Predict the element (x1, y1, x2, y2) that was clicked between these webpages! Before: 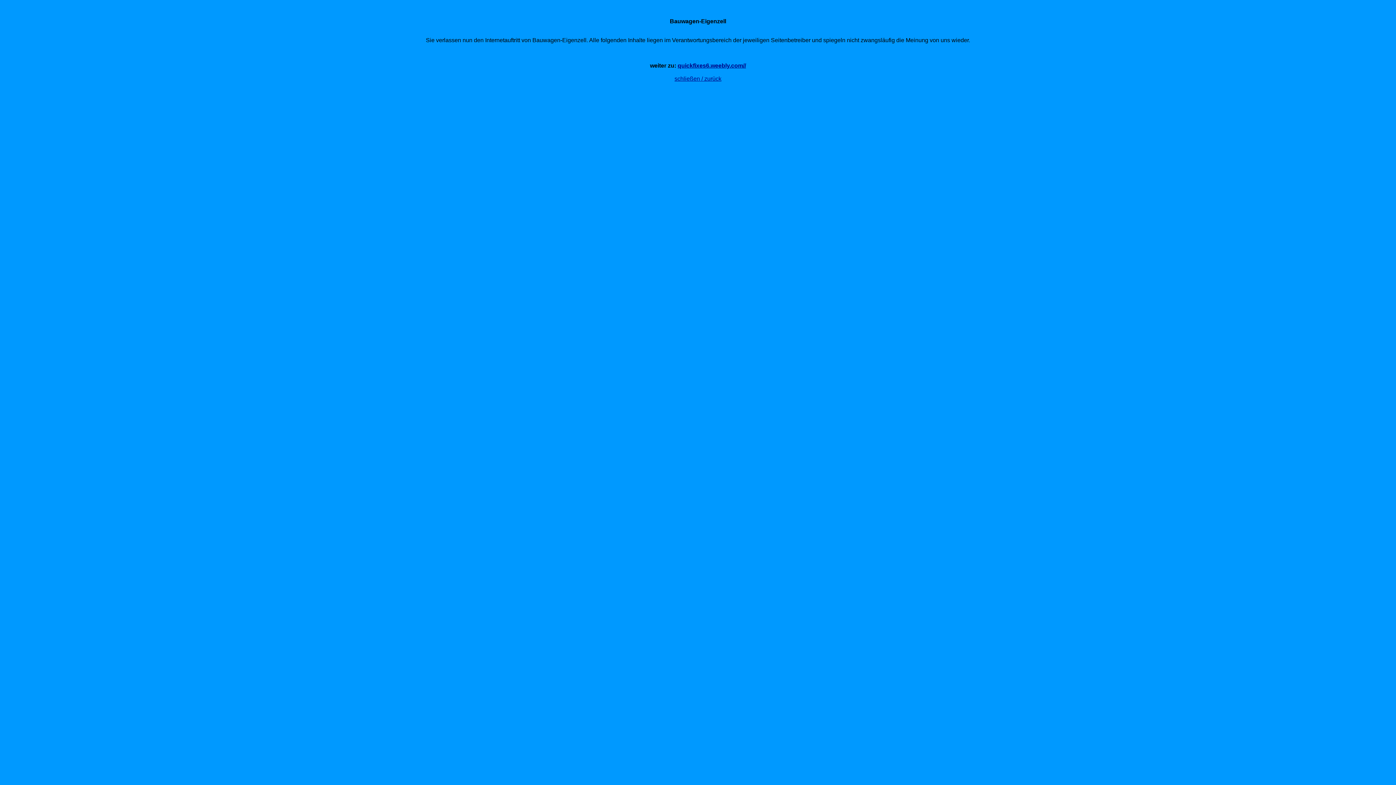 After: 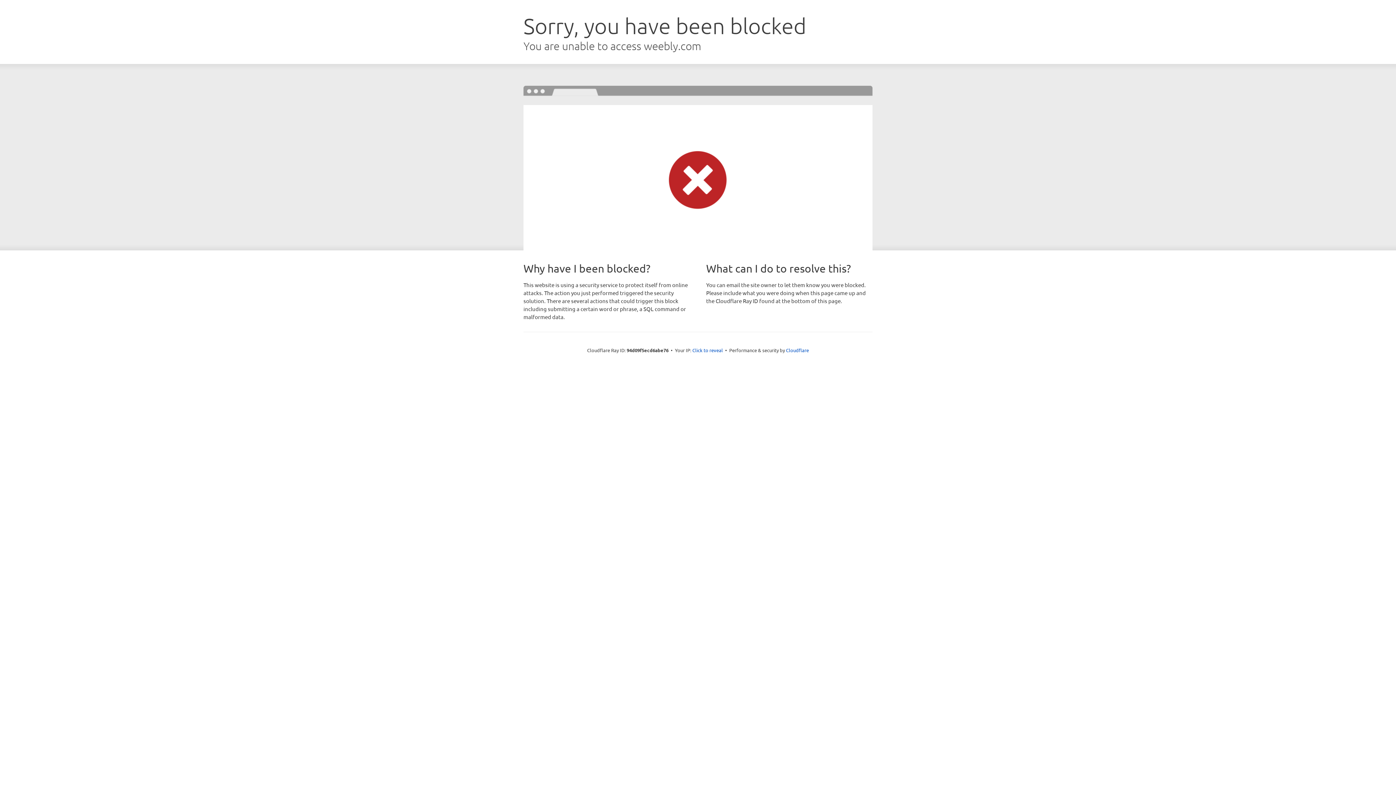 Action: bbox: (677, 62, 746, 68) label: quickfixes6.weebly.com//